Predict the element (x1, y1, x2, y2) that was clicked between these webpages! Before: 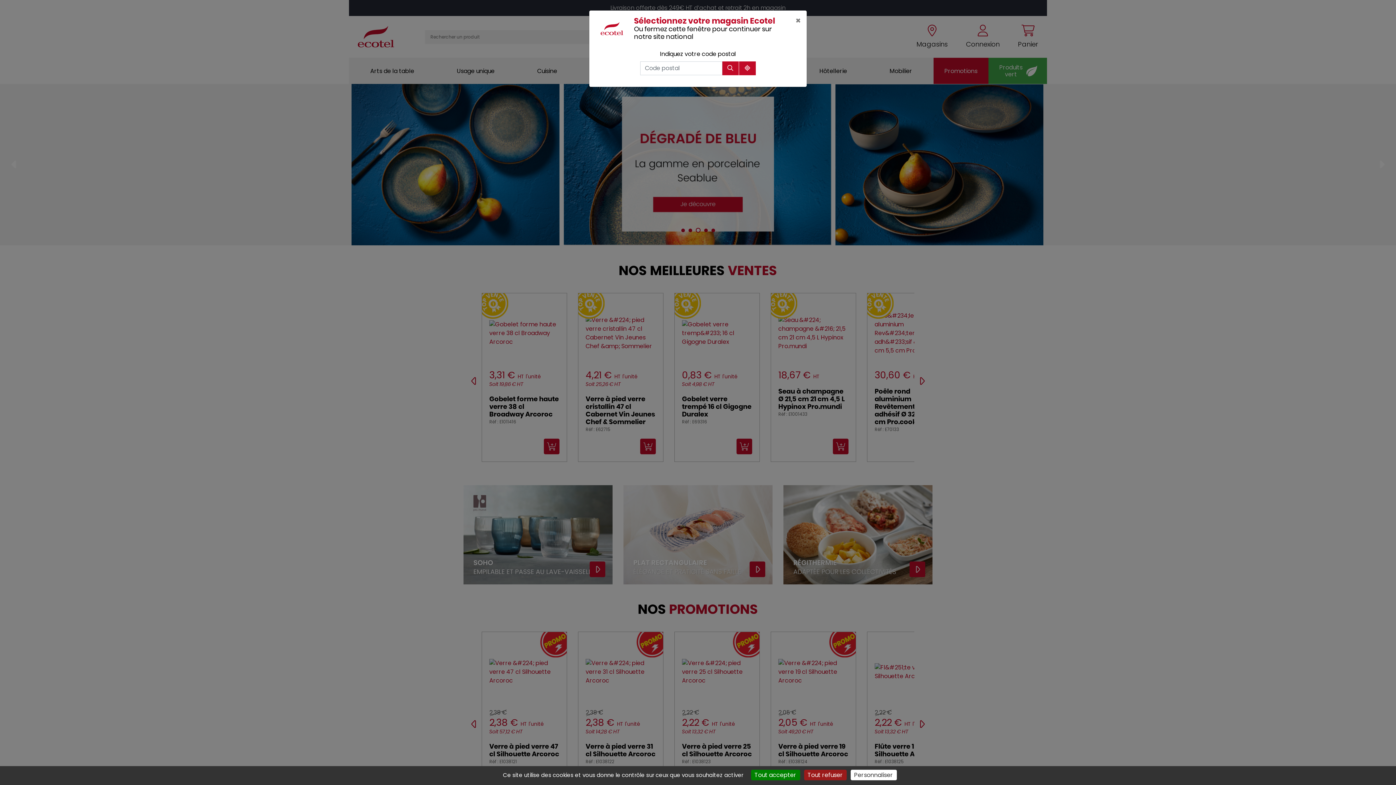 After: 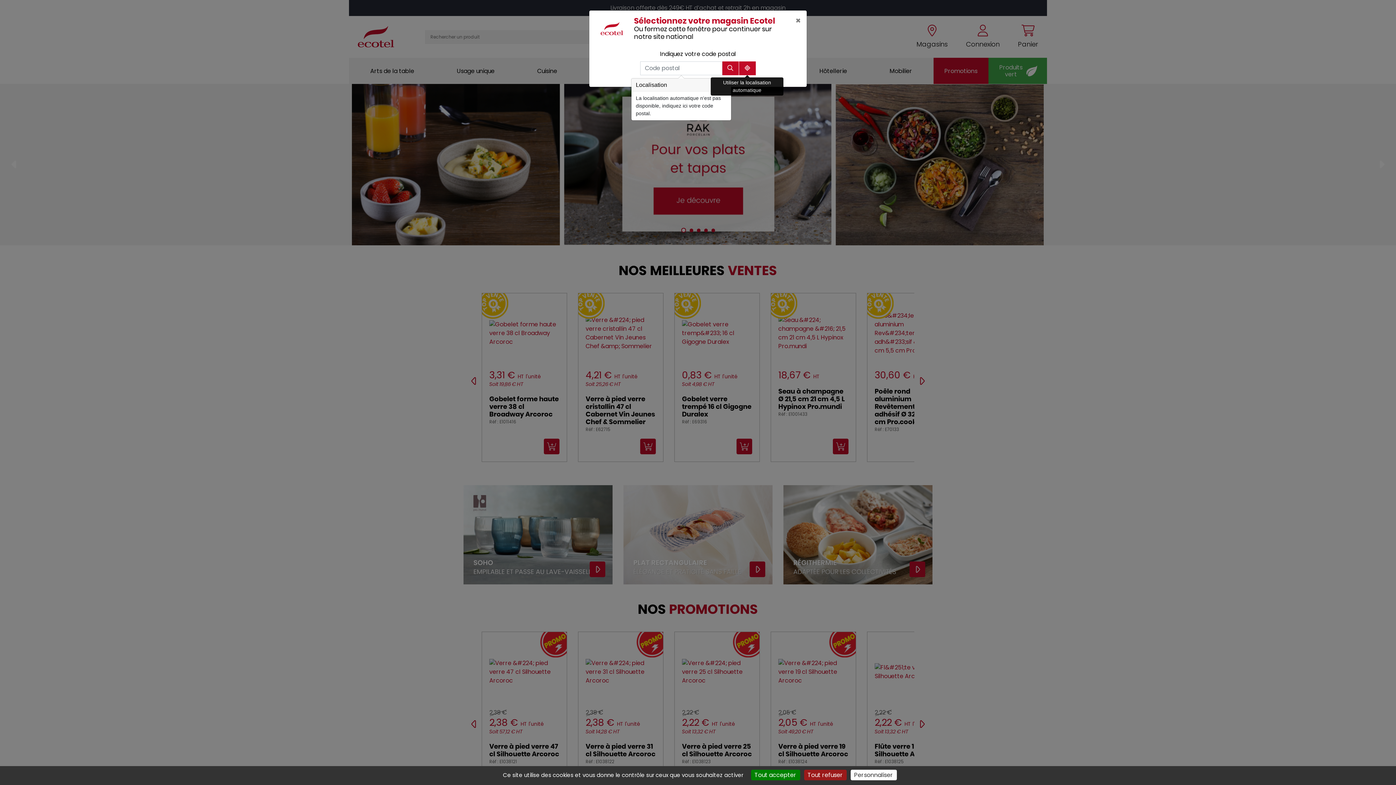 Action: bbox: (739, 61, 755, 75)